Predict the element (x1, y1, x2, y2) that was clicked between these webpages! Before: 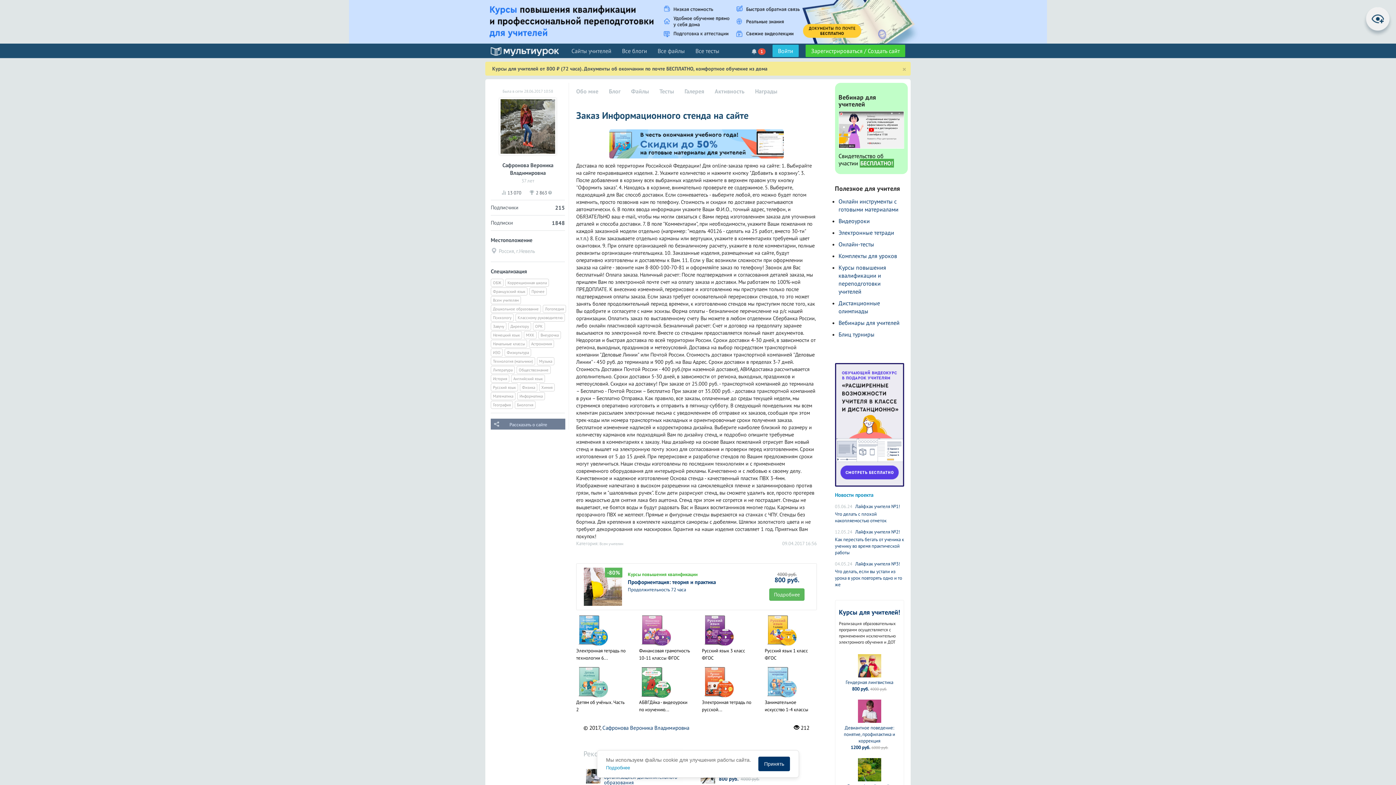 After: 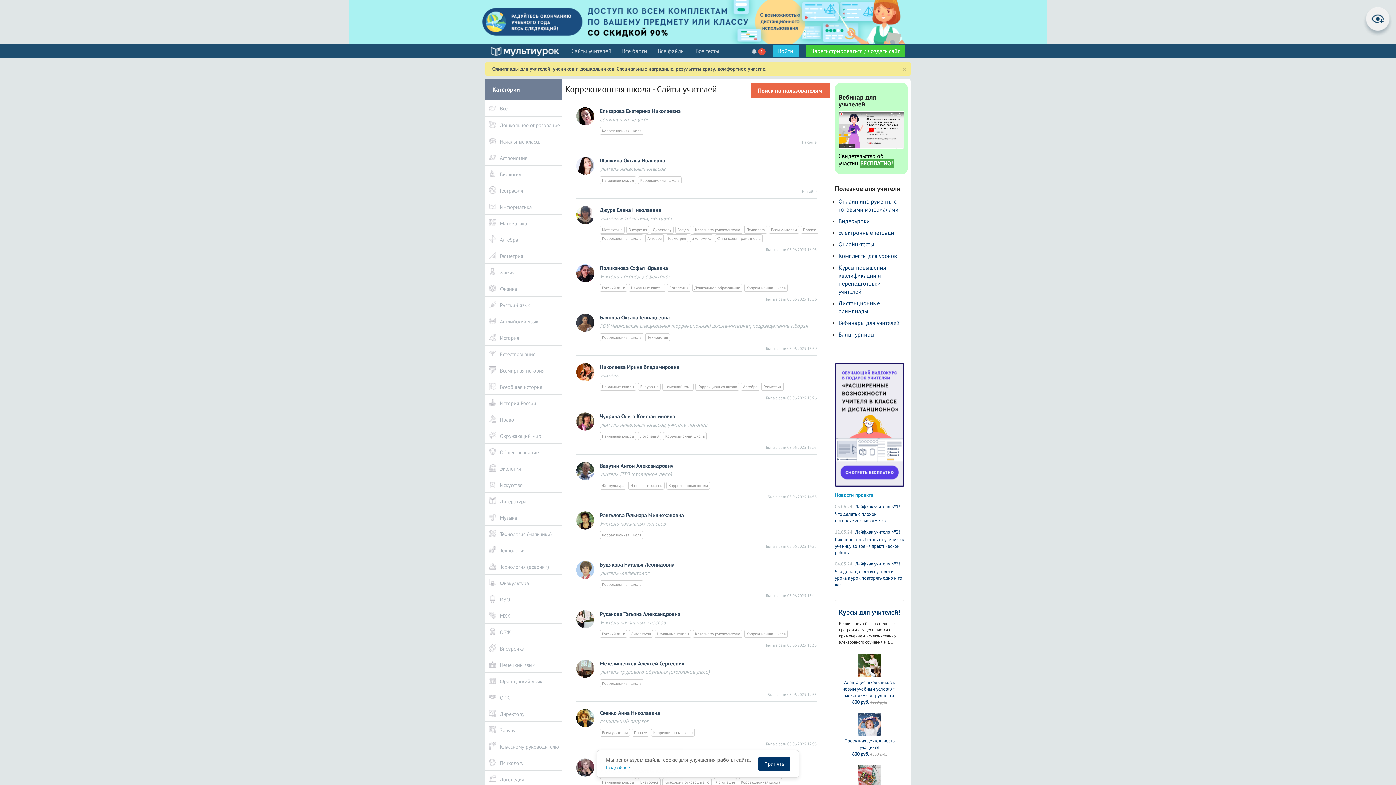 Action: bbox: (507, 280, 546, 285) label: Коррекционная школа